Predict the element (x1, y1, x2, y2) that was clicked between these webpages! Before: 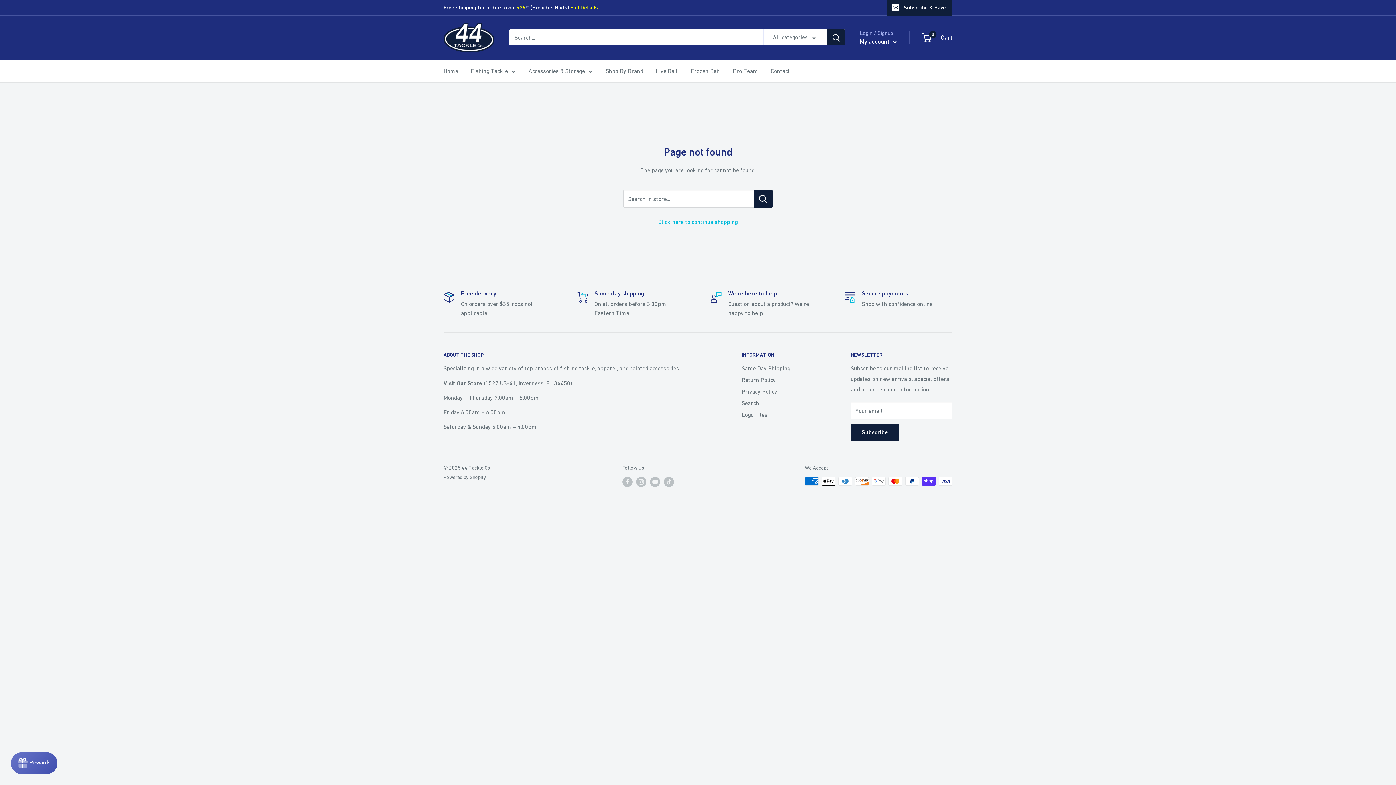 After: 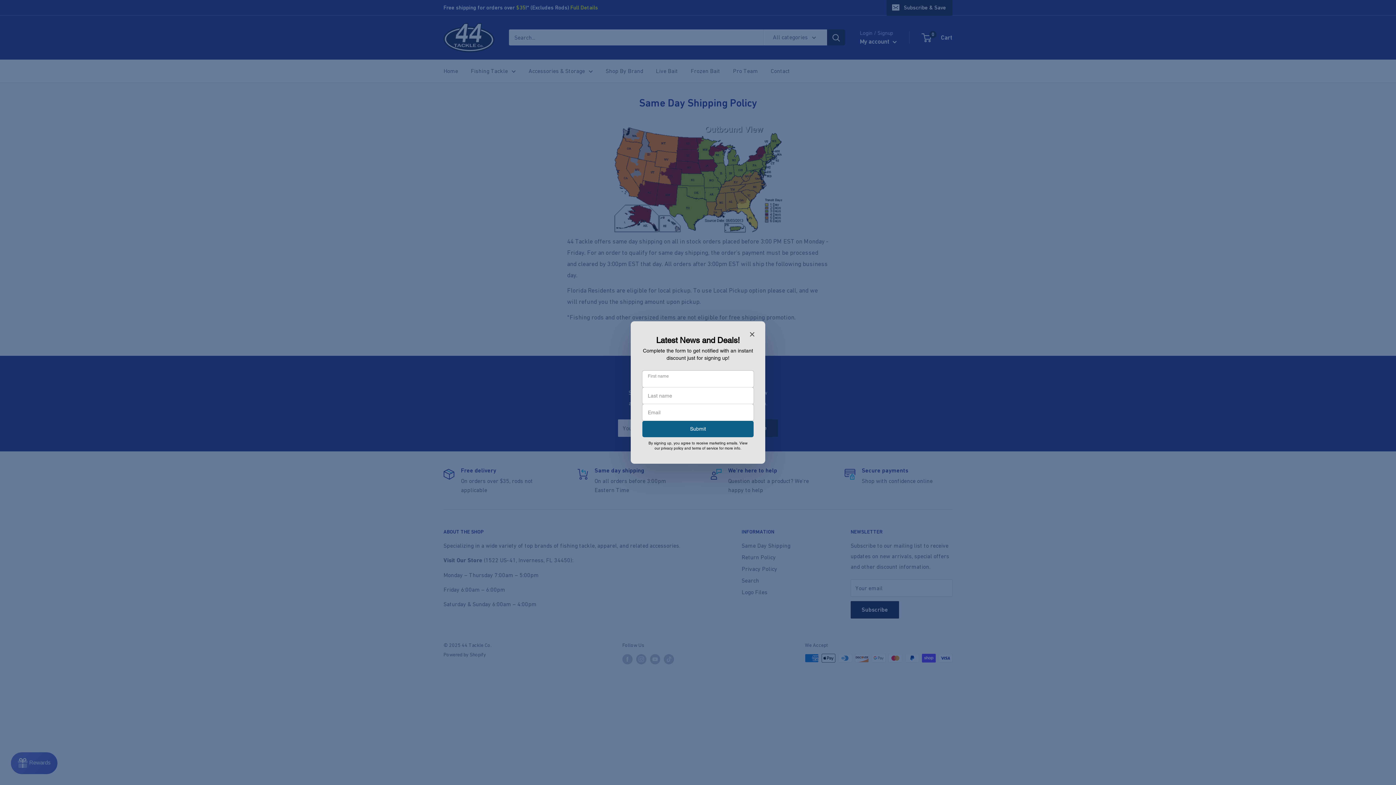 Action: label: Full Details bbox: (570, 4, 598, 10)